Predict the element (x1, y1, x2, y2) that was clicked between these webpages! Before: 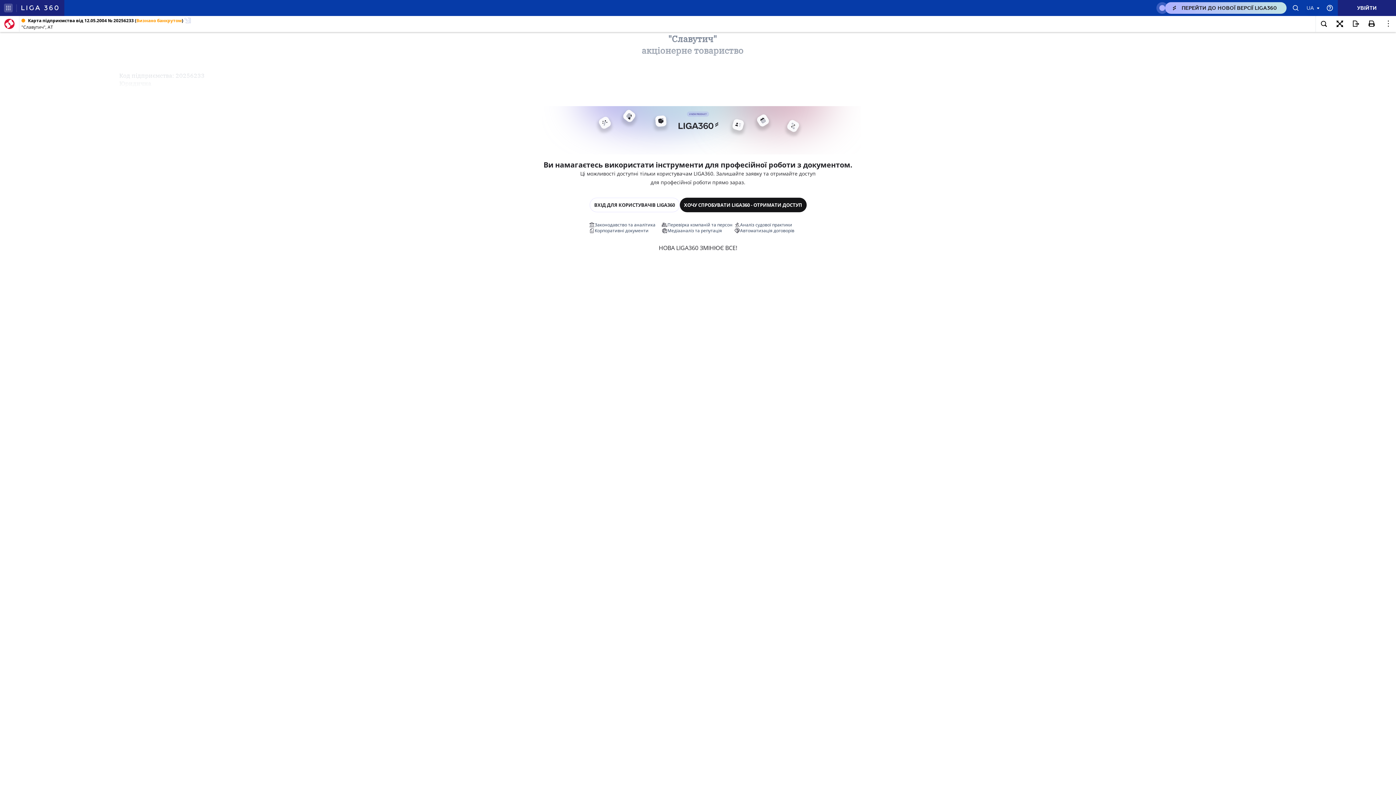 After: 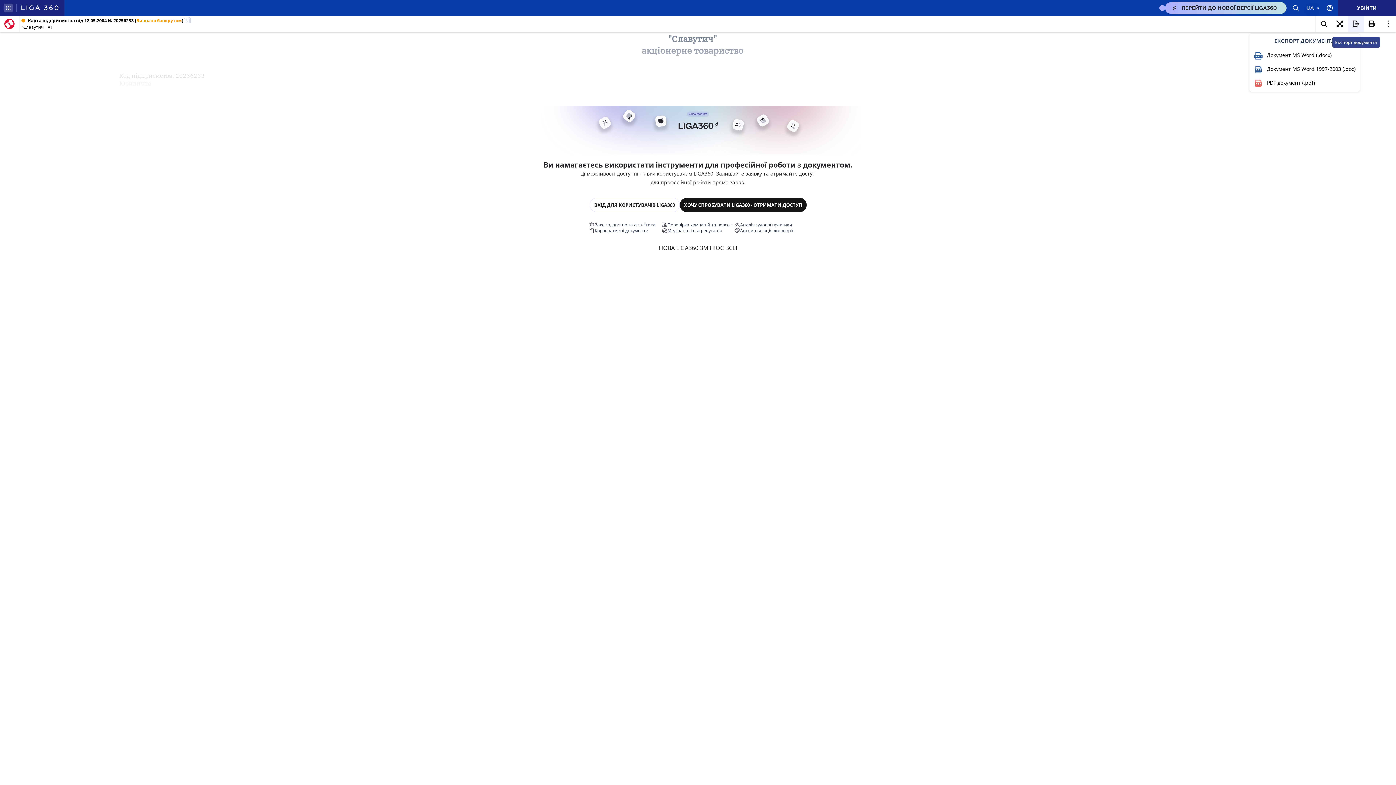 Action: bbox: (1348, 16, 1364, 32)